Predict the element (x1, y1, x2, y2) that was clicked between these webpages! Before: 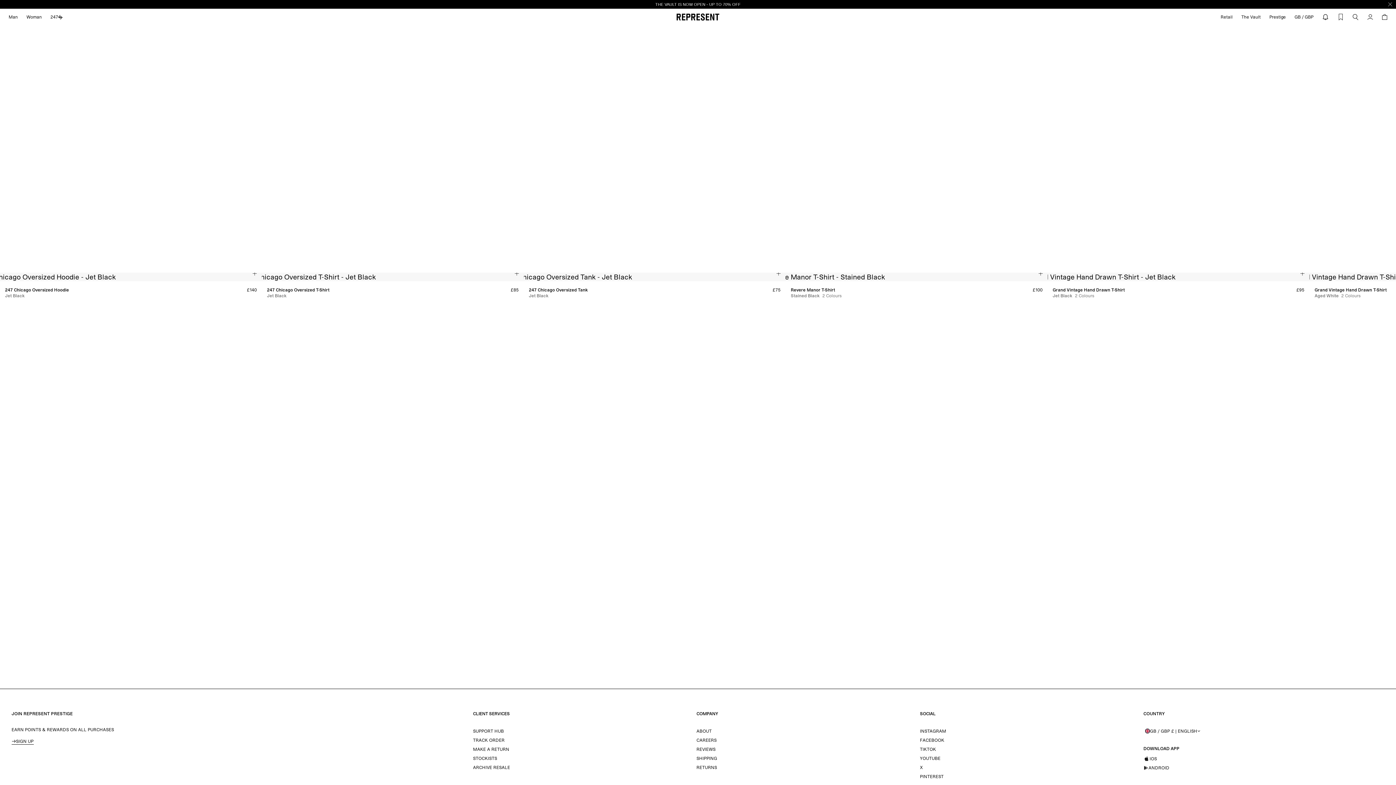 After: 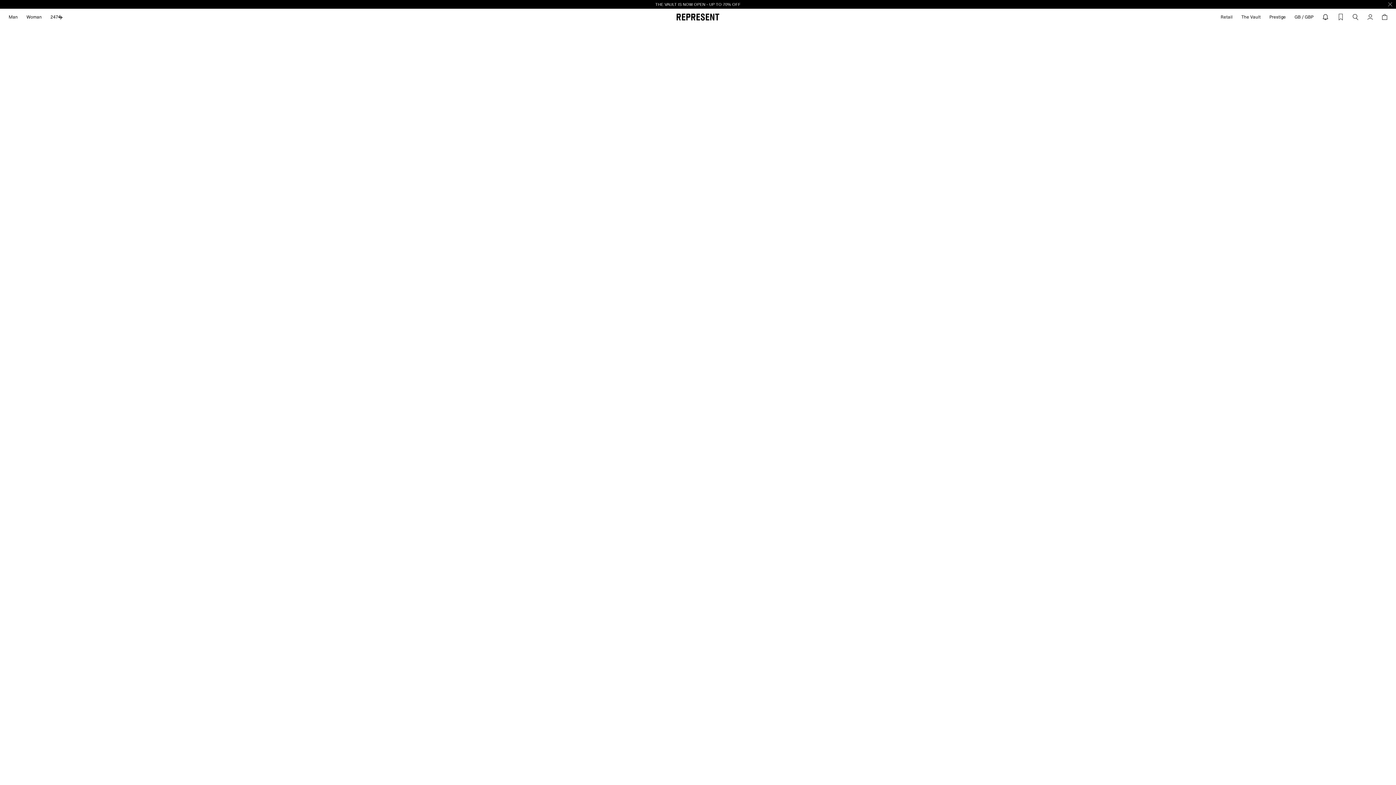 Action: bbox: (1265, 8, 1290, 25) label: Prestige